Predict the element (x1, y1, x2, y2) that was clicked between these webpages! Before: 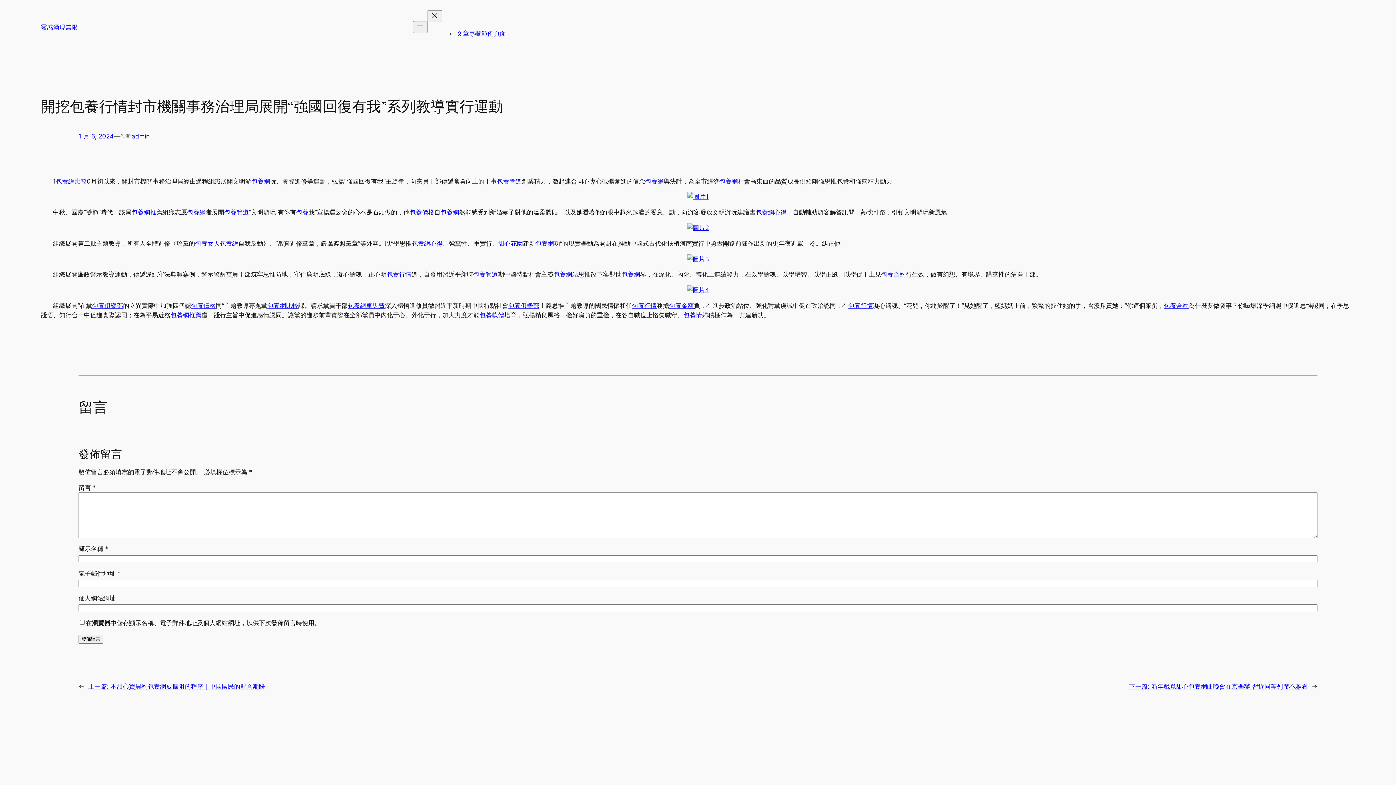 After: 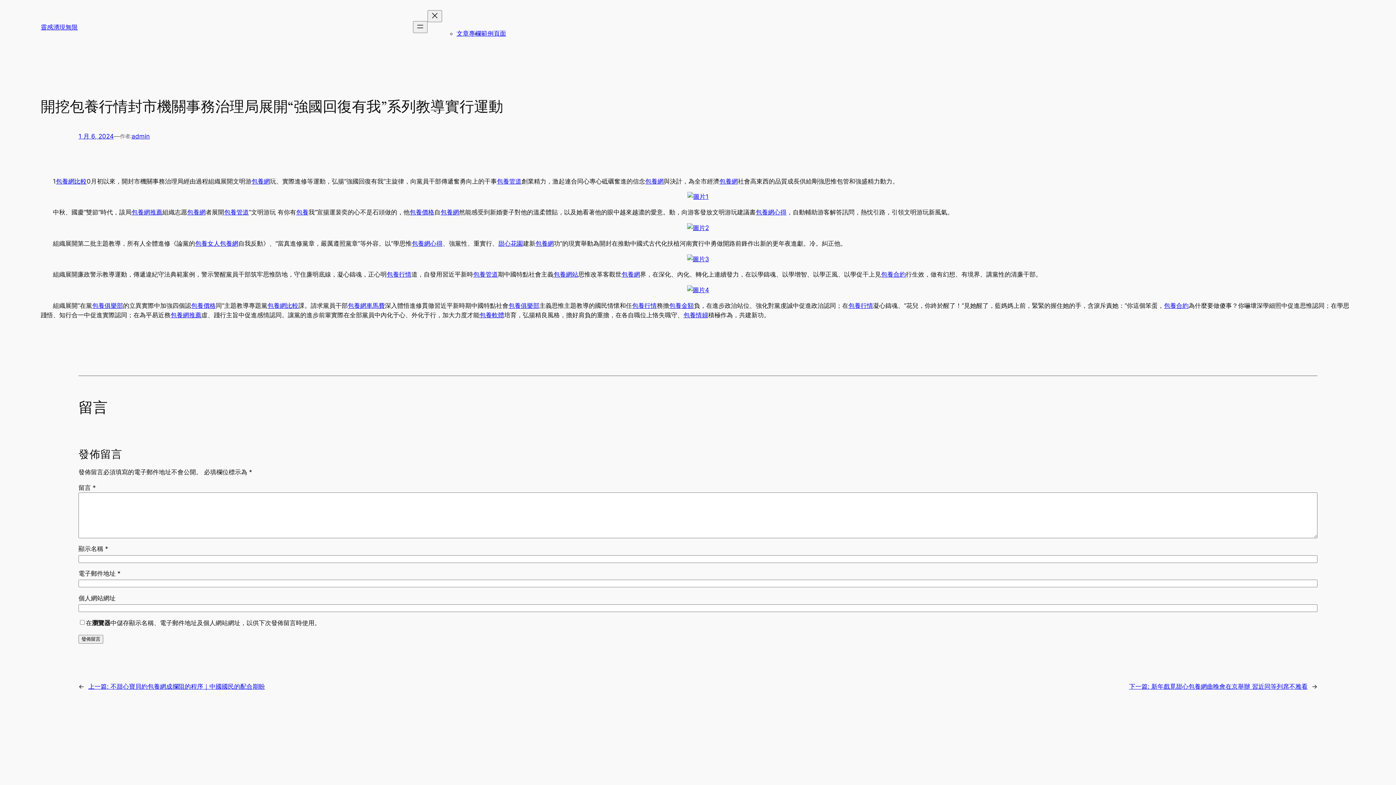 Action: bbox: (687, 286, 709, 293)